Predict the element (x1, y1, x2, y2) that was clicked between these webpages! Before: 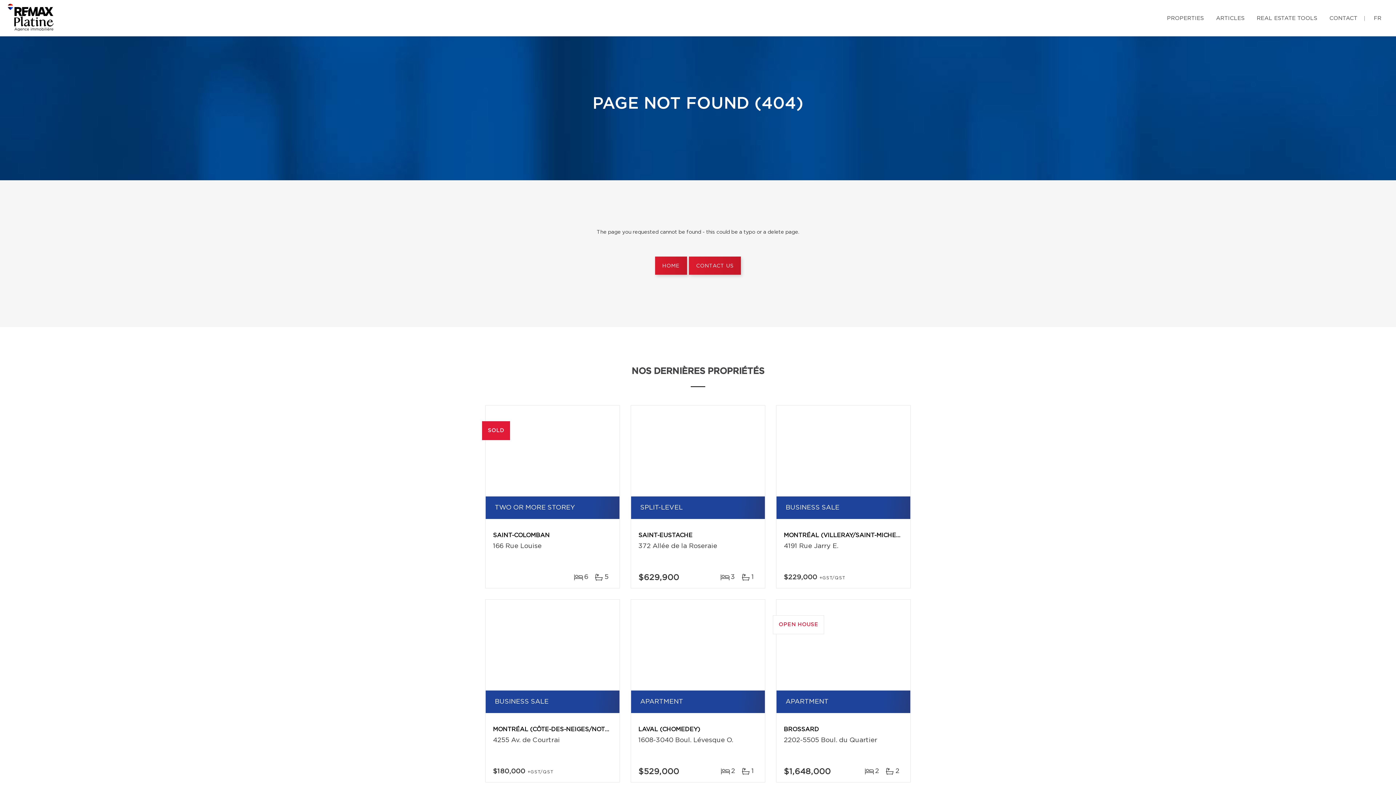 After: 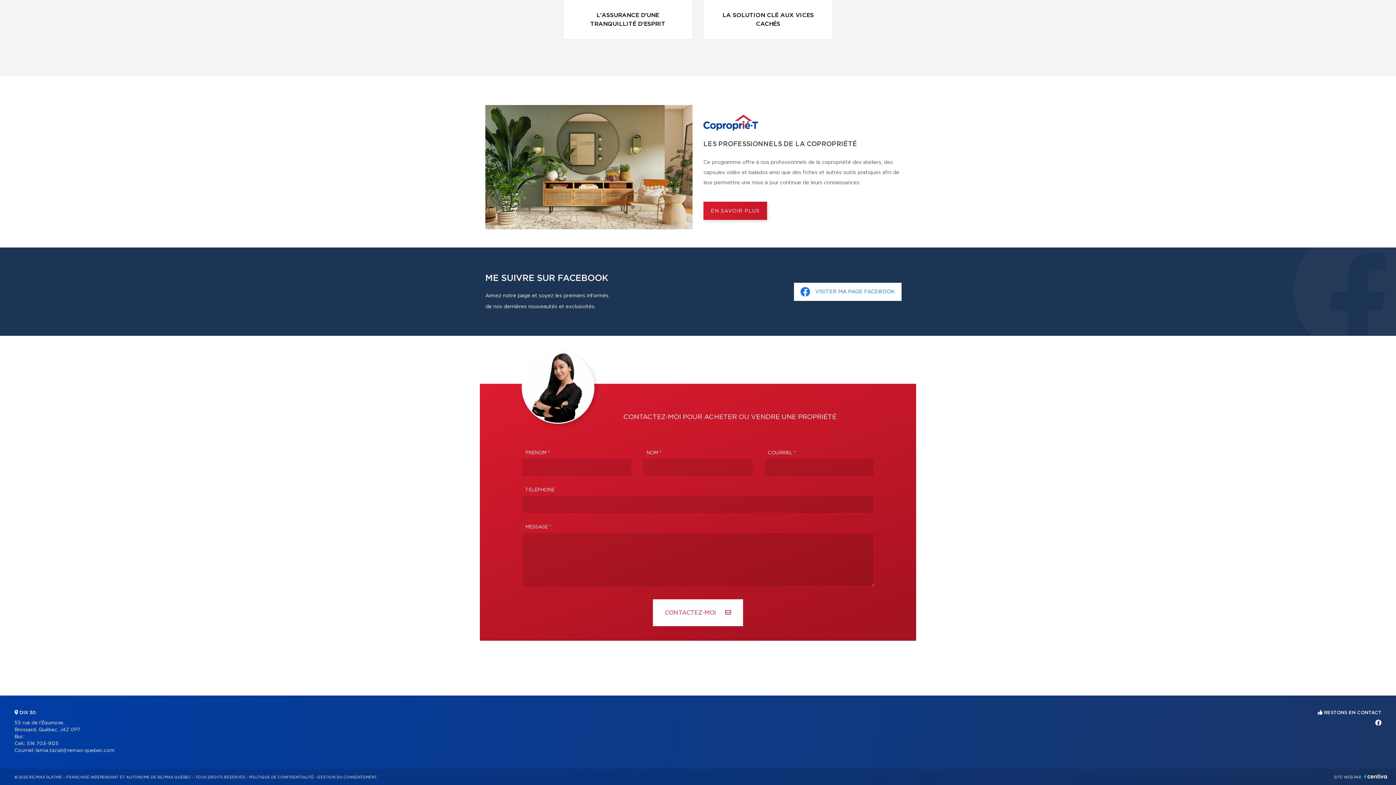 Action: label: CONTACT US bbox: (689, 256, 741, 274)